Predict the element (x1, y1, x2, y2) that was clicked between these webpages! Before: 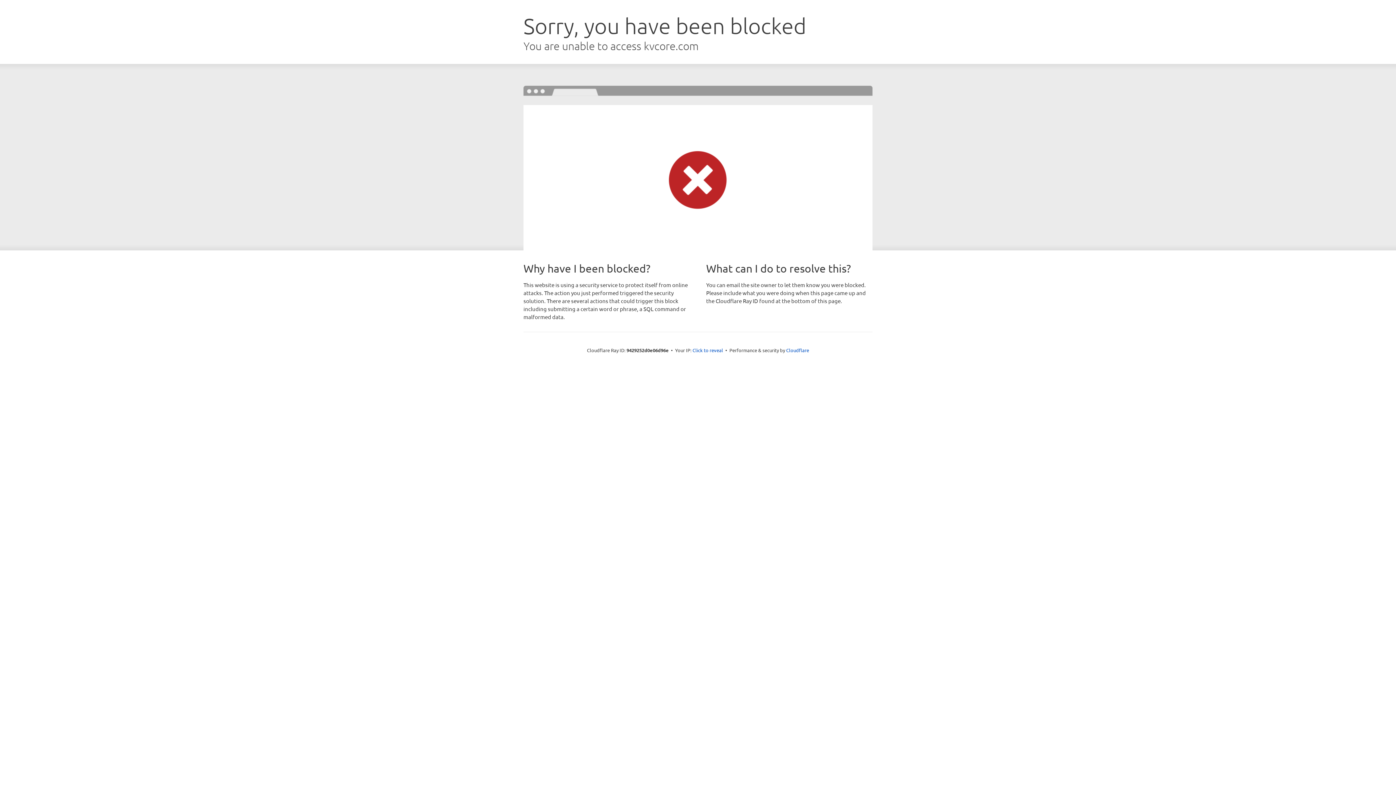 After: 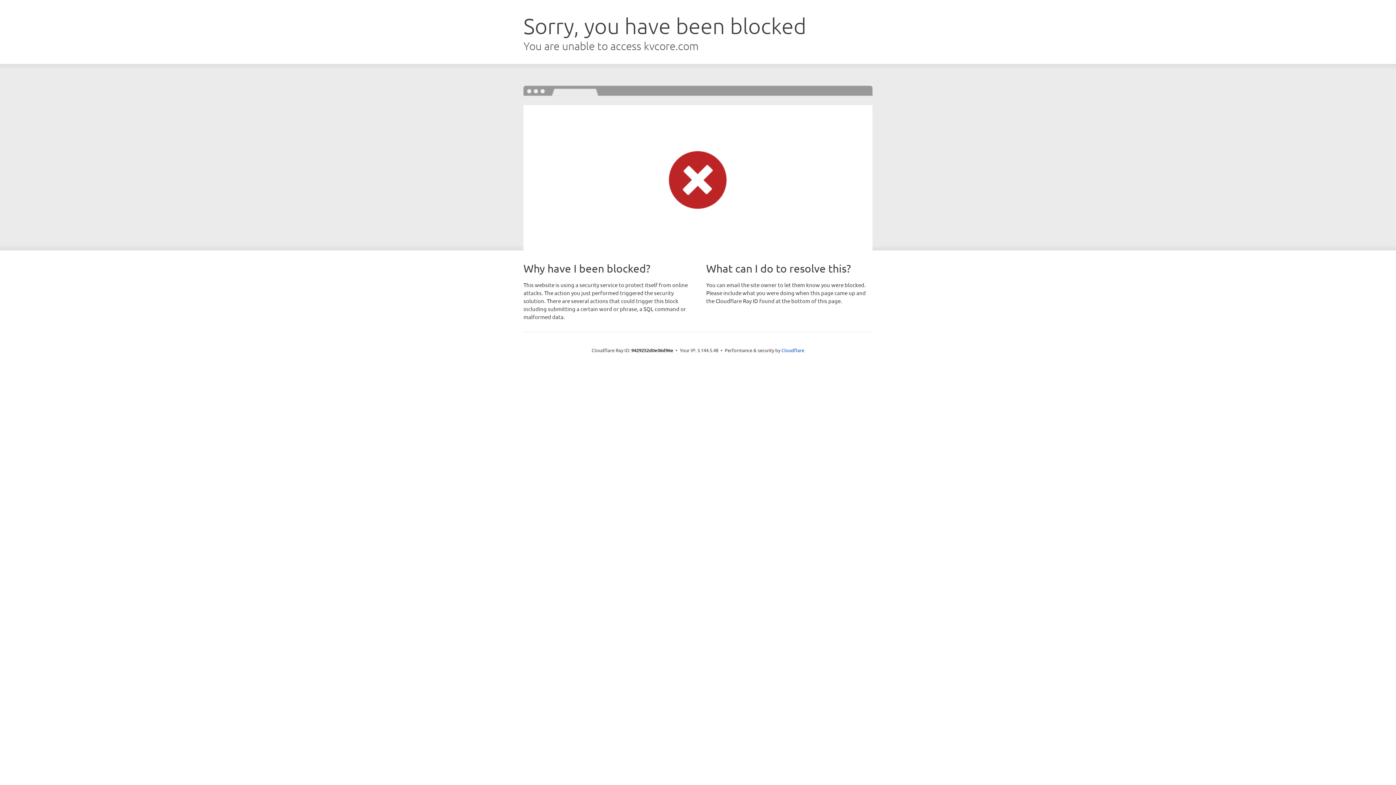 Action: bbox: (692, 346, 723, 353) label: Click to reveal